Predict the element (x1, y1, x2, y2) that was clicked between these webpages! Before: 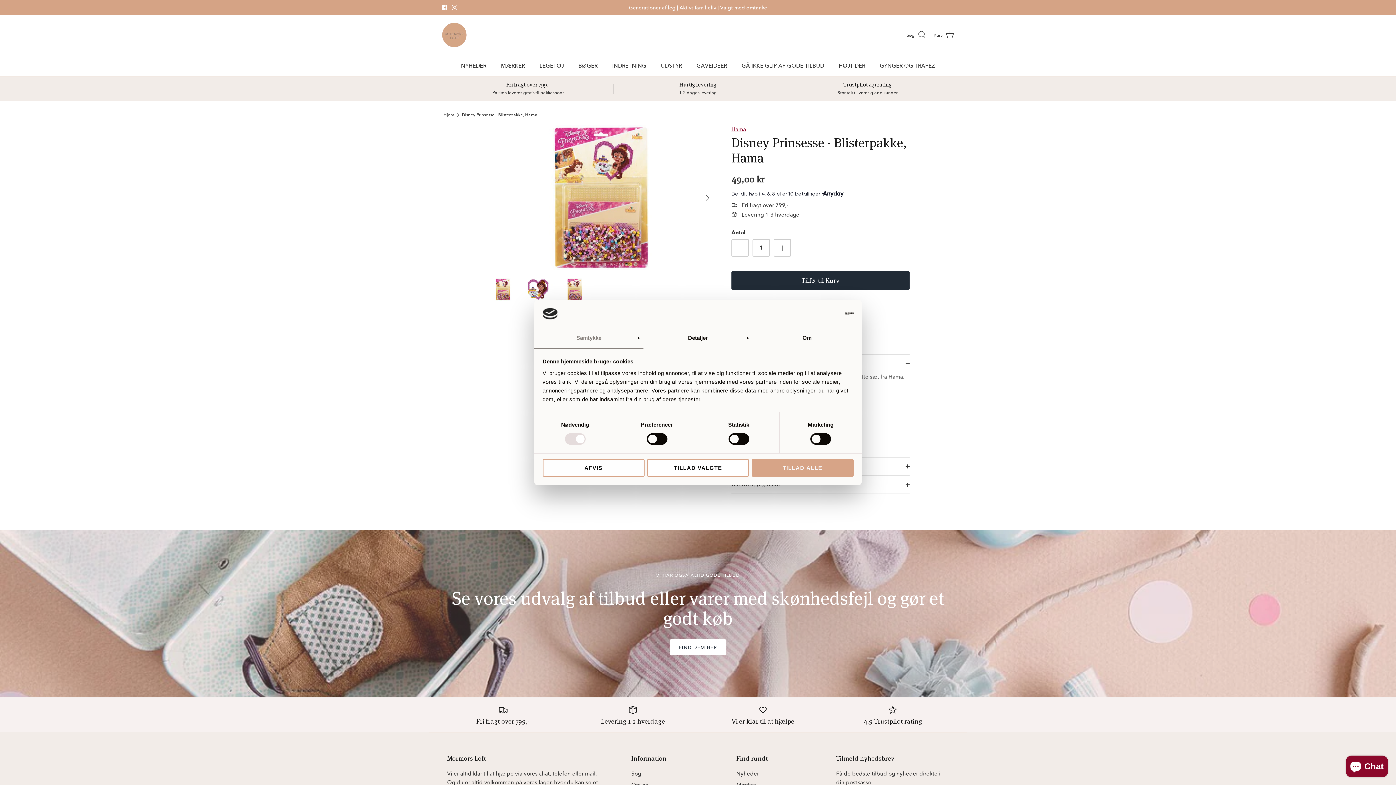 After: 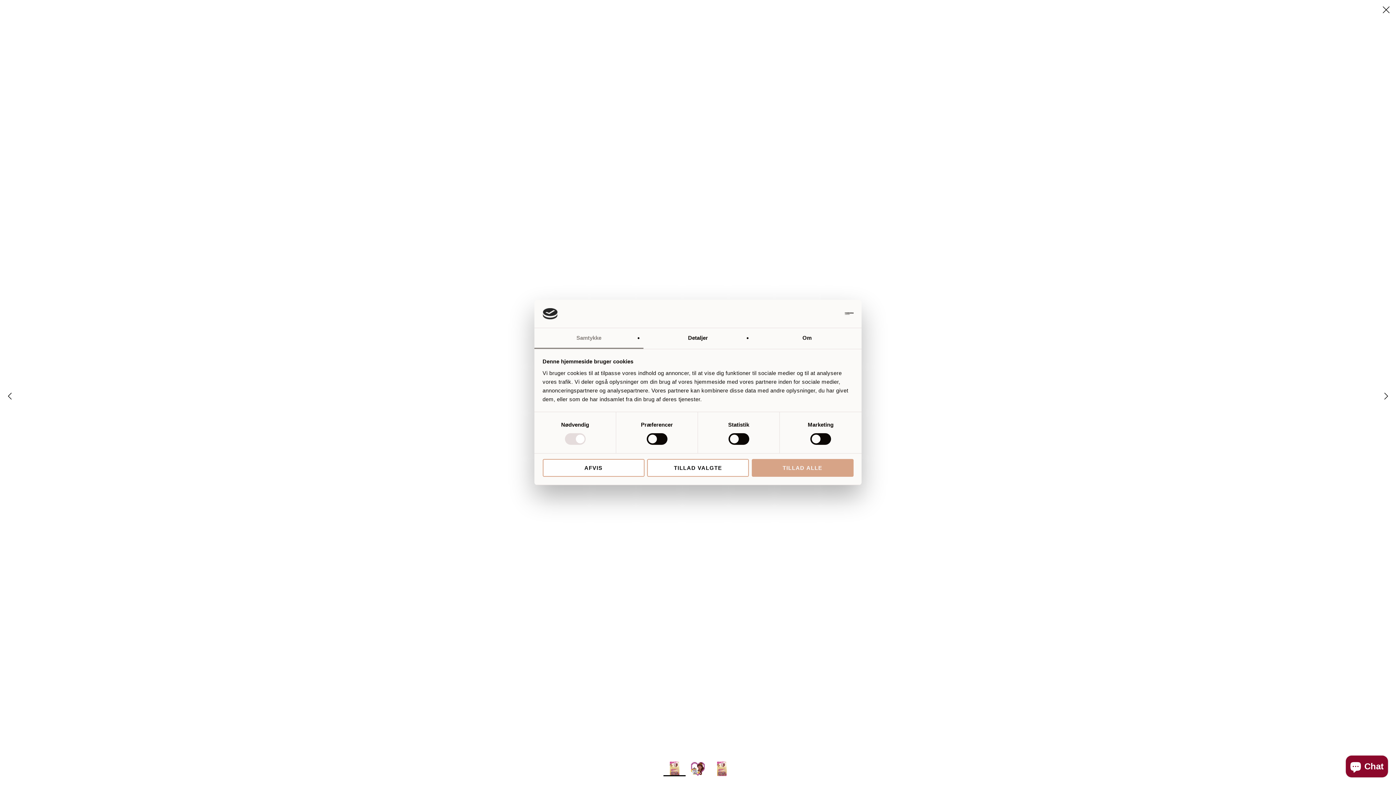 Action: bbox: (486, 125, 715, 270)